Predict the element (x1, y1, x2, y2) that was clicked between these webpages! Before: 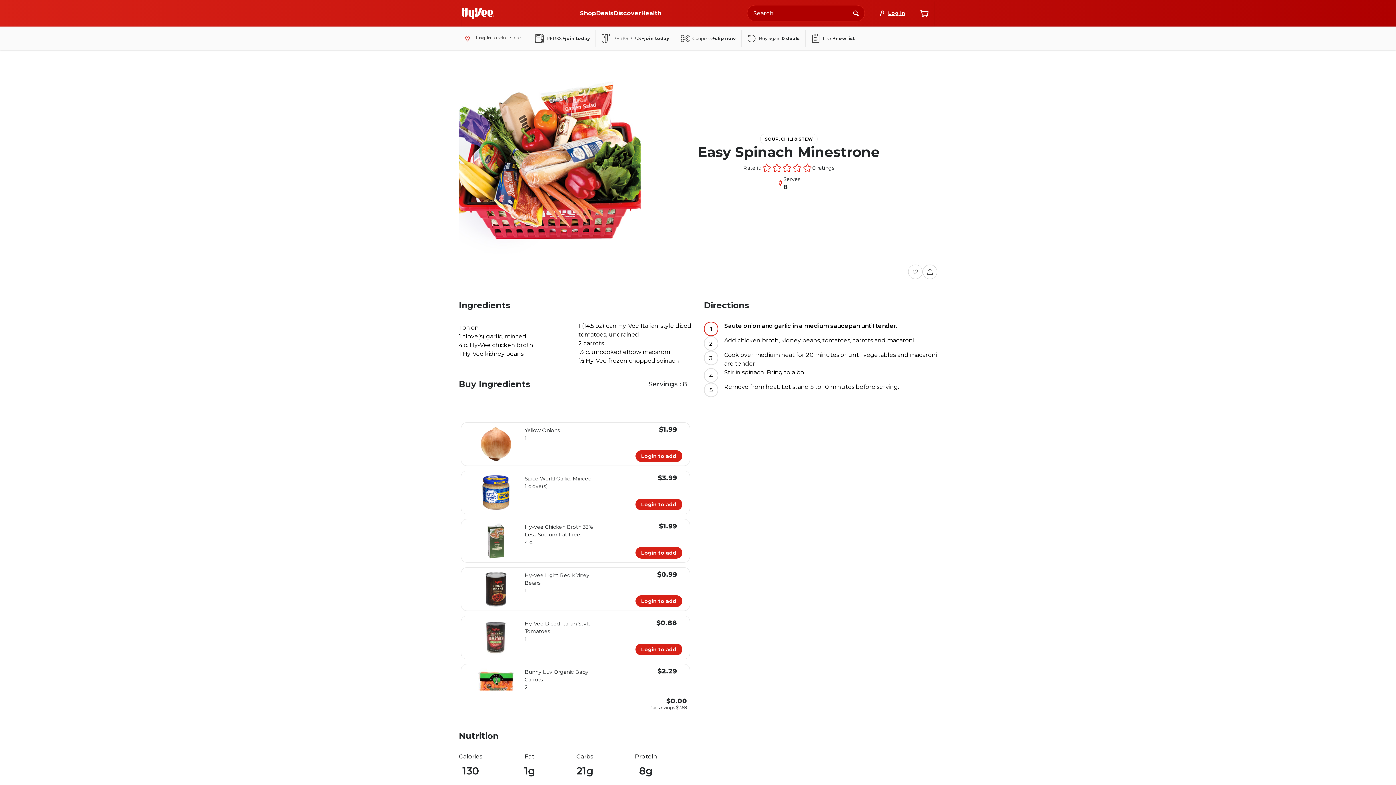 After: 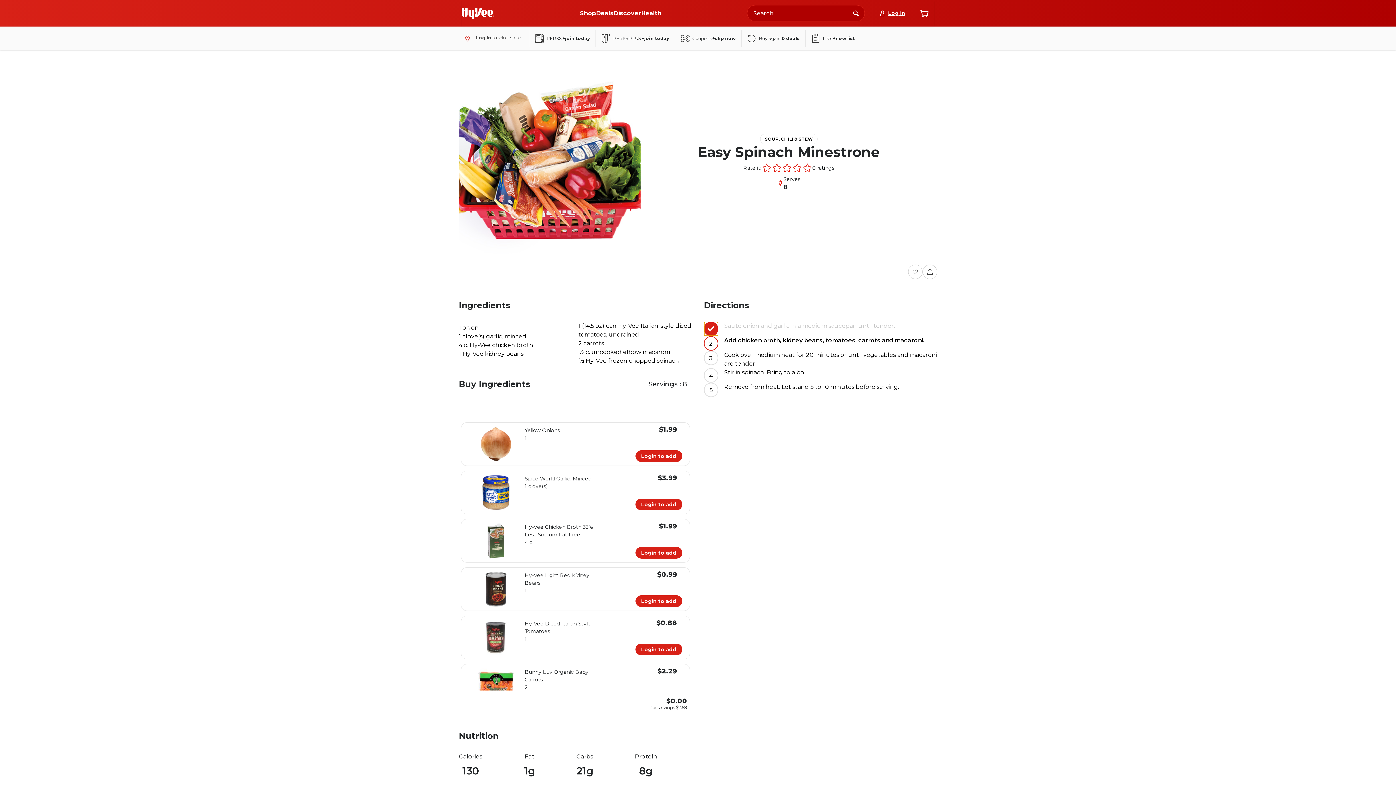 Action: bbox: (704, 321, 718, 336) label: 1